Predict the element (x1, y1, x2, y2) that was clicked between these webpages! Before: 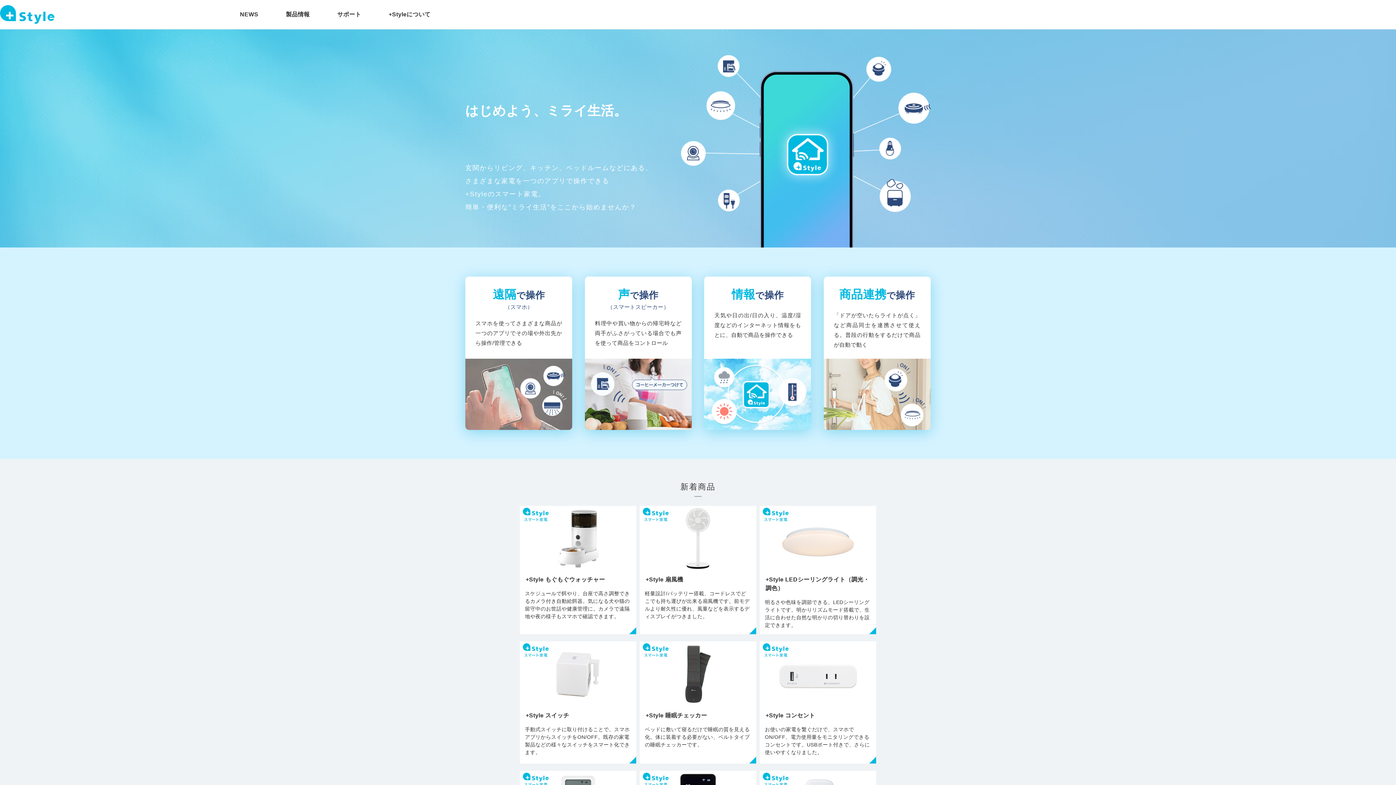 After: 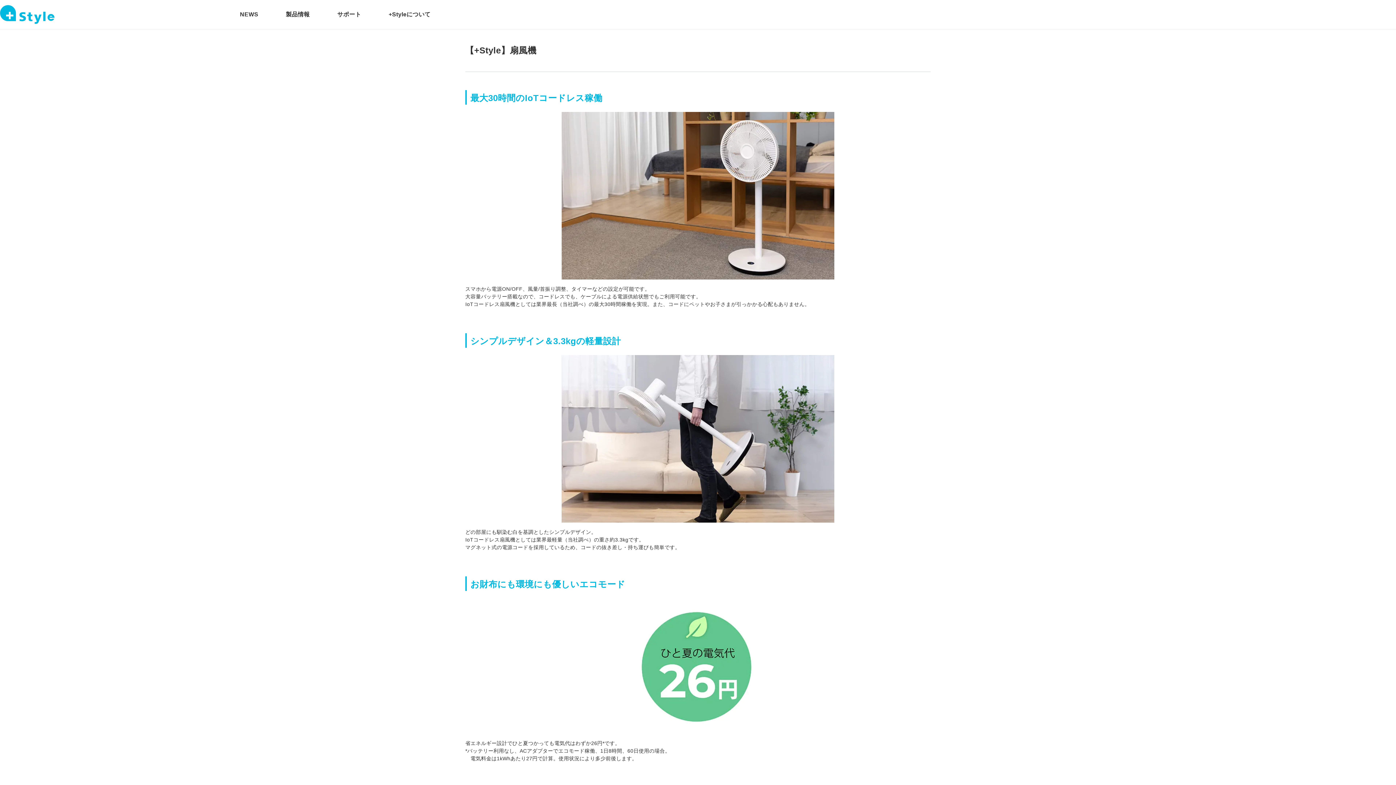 Action: label: +Style 扇風機
軽量設計/バッテリー搭載、コードレスでどこでも持ち運びが出来る扇風機です。前モデルより耐久性に優れ、風量などを表示するディスプレイがつきました。 bbox: (640, 506, 756, 634)